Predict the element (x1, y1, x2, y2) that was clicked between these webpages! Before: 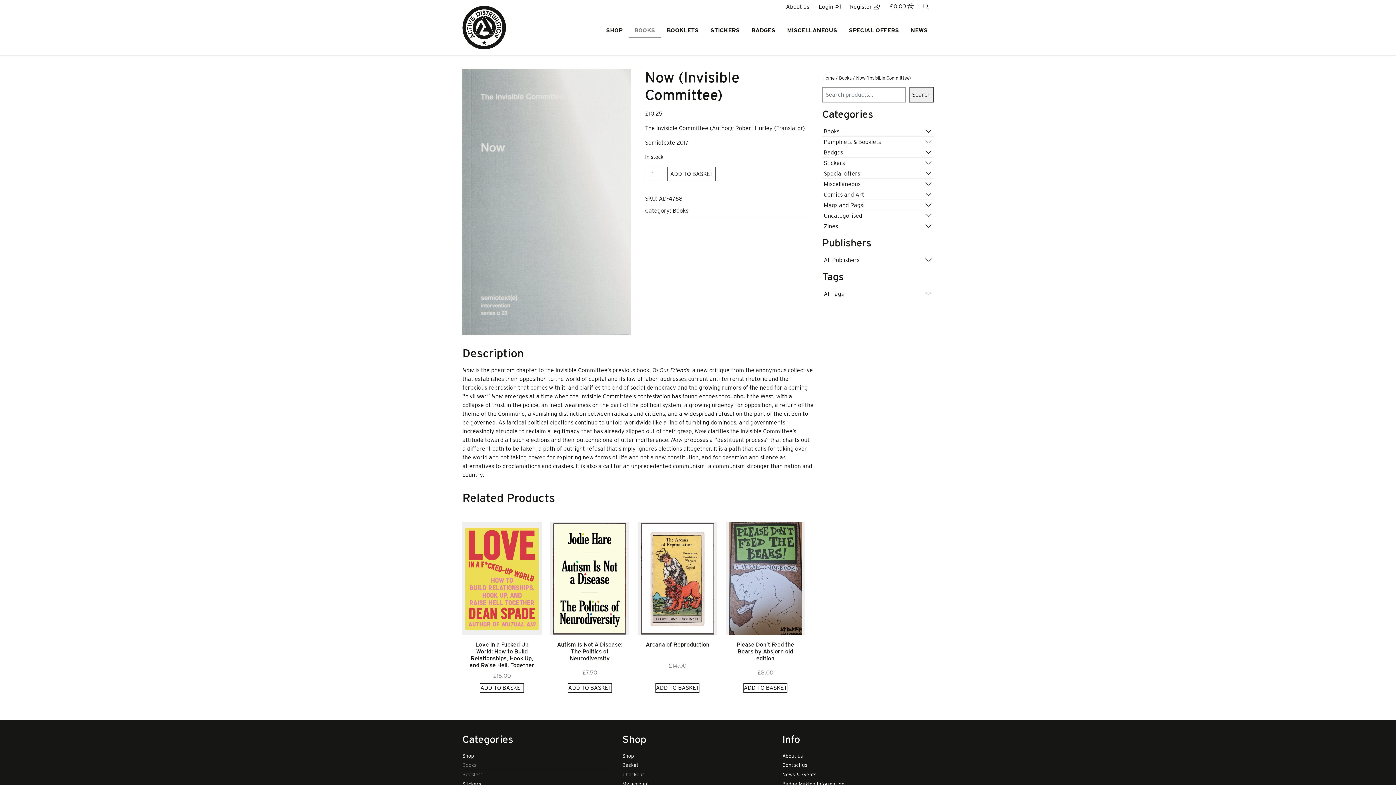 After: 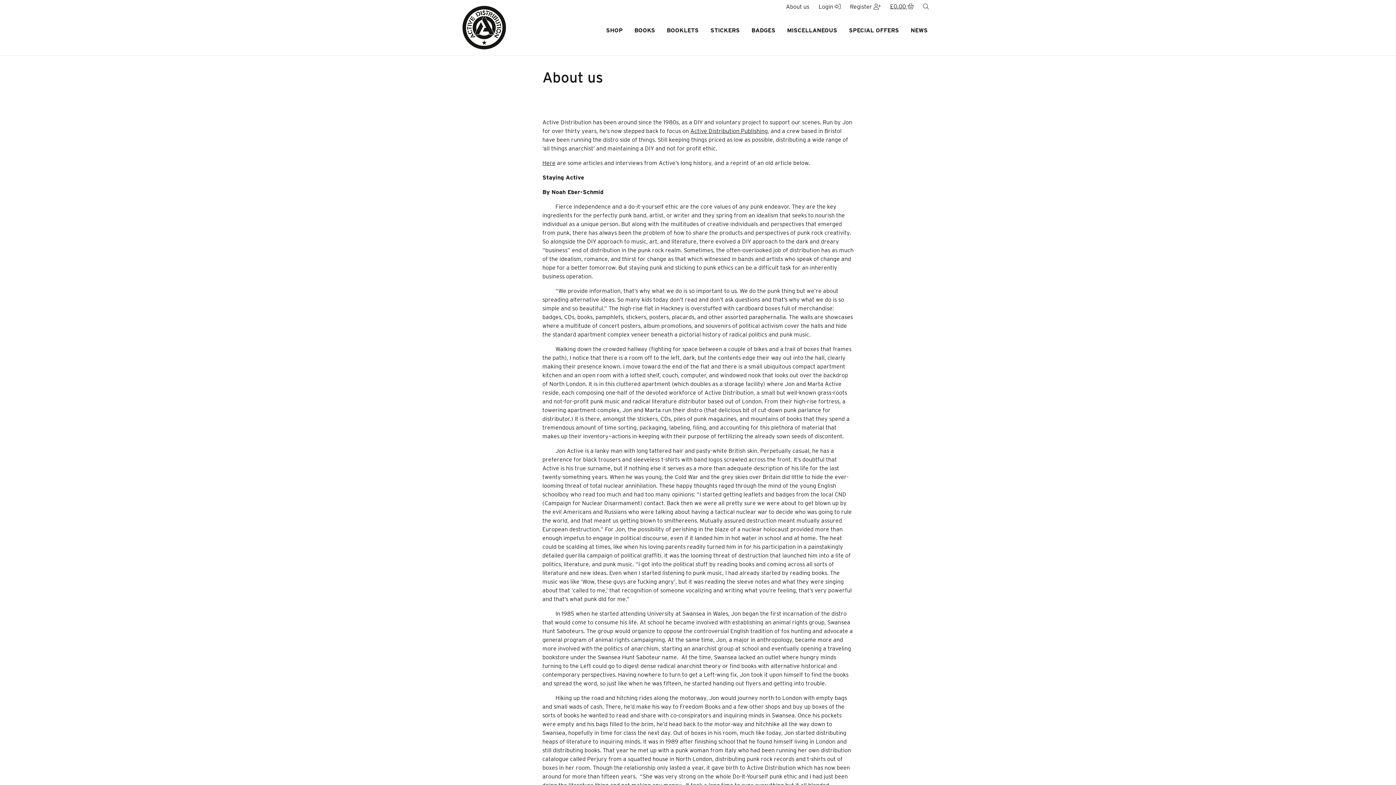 Action: label: About us bbox: (782, 751, 933, 761)